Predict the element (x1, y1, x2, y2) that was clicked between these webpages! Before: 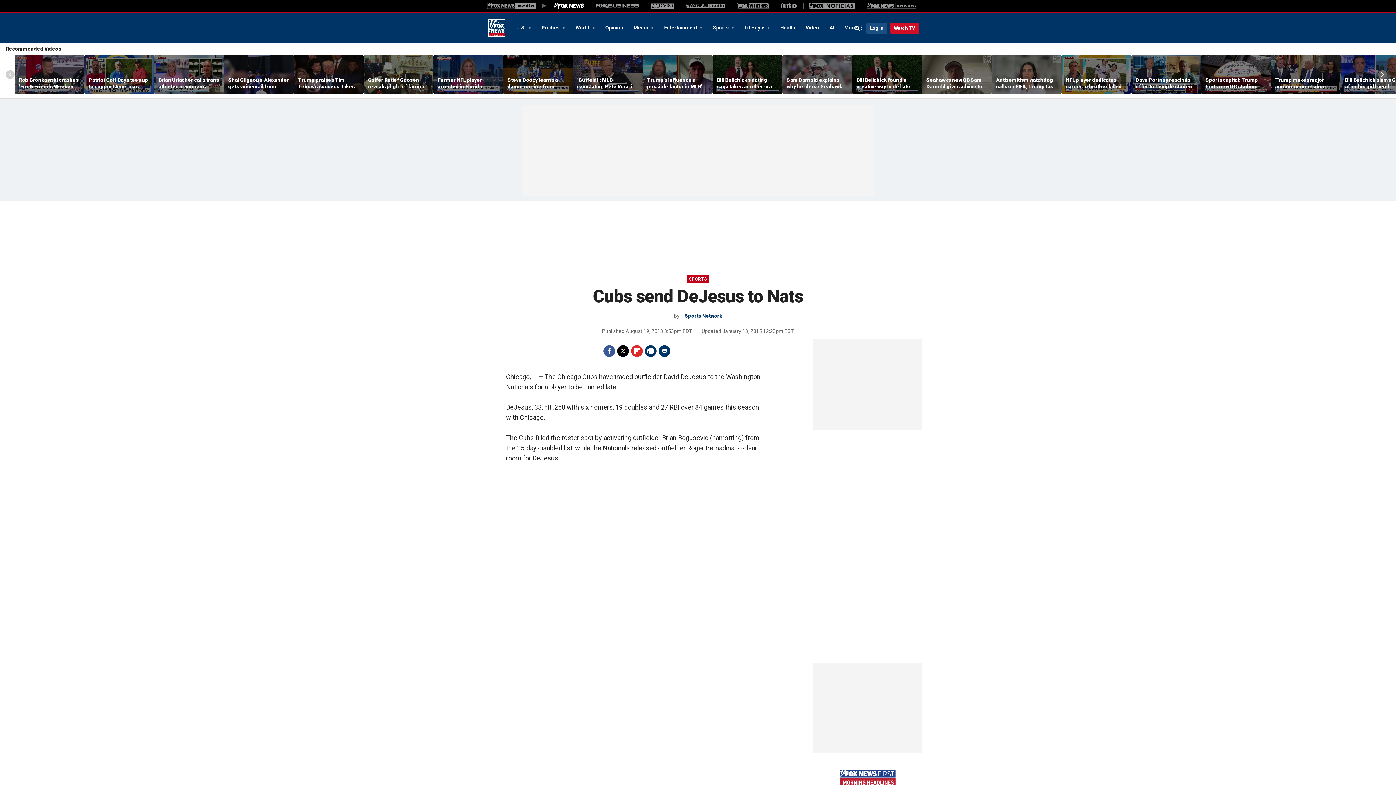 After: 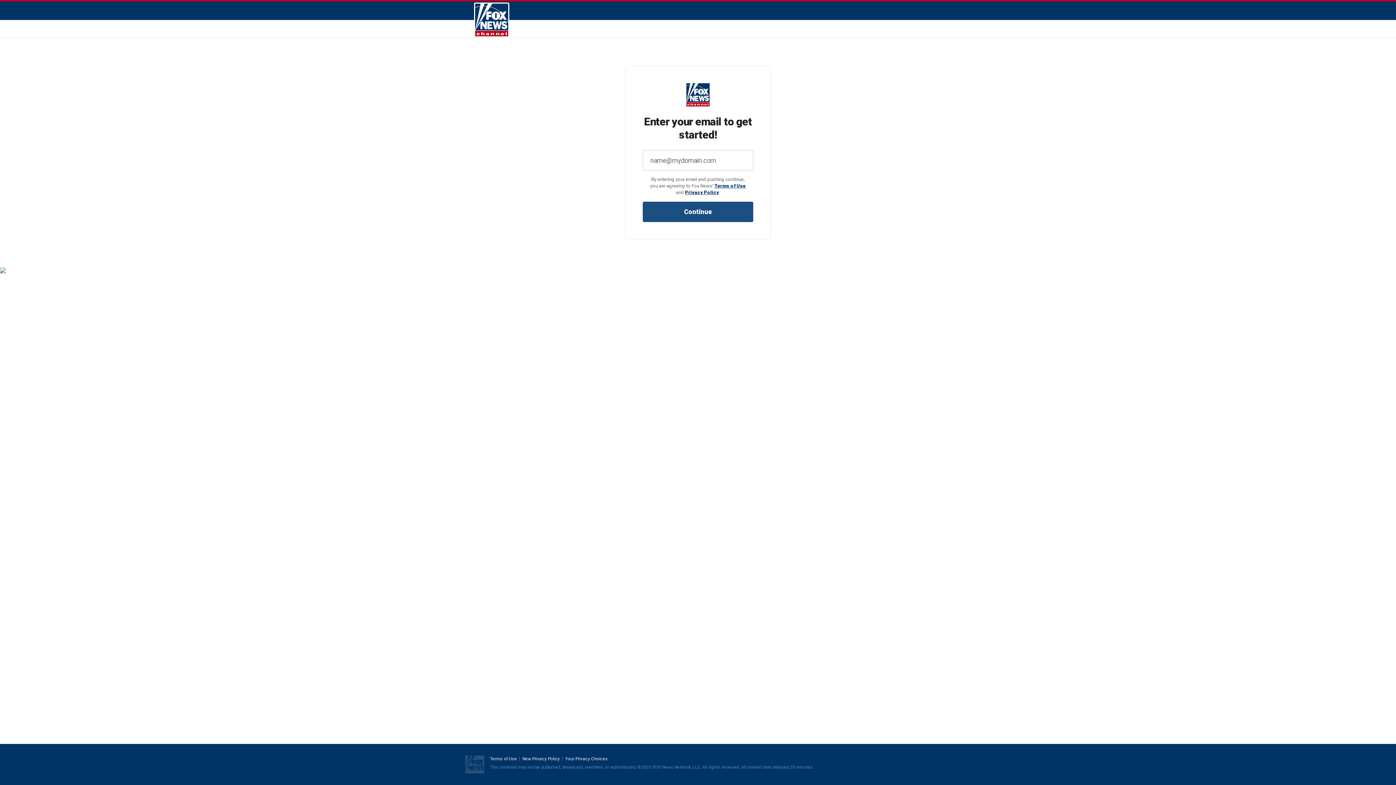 Action: label: Log In bbox: (866, 22, 887, 33)